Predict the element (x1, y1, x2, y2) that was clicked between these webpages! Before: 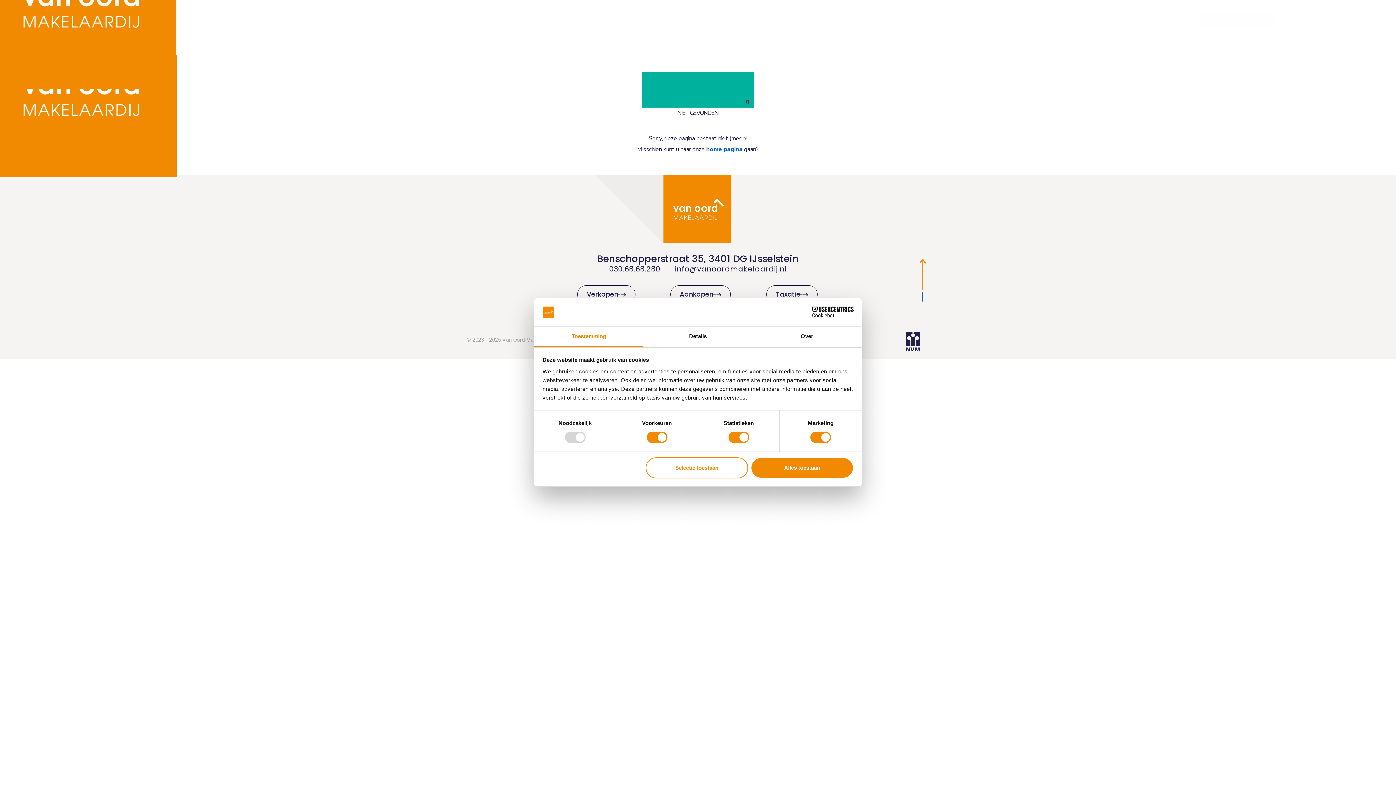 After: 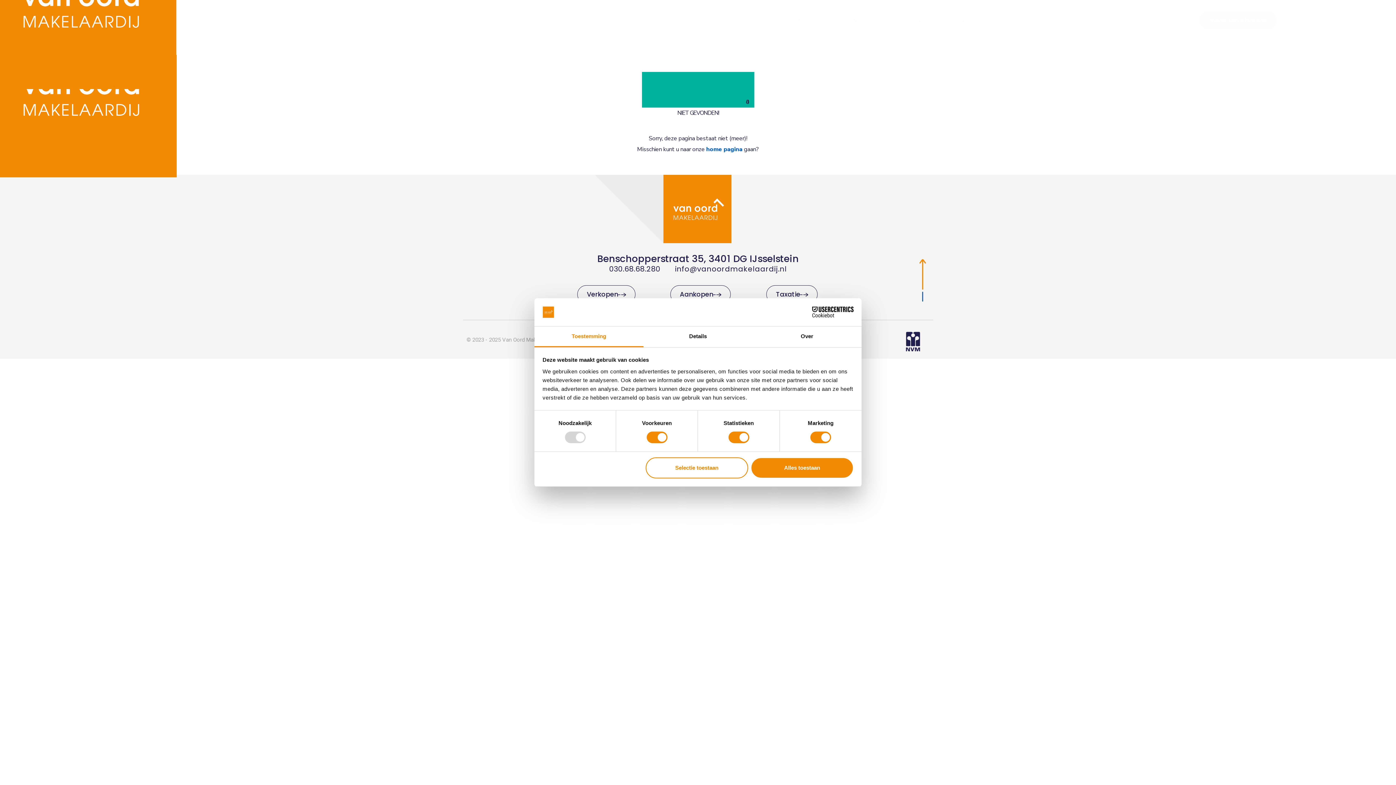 Action: bbox: (675, 264, 787, 274) label: info@vanoordmakelaardij.nl